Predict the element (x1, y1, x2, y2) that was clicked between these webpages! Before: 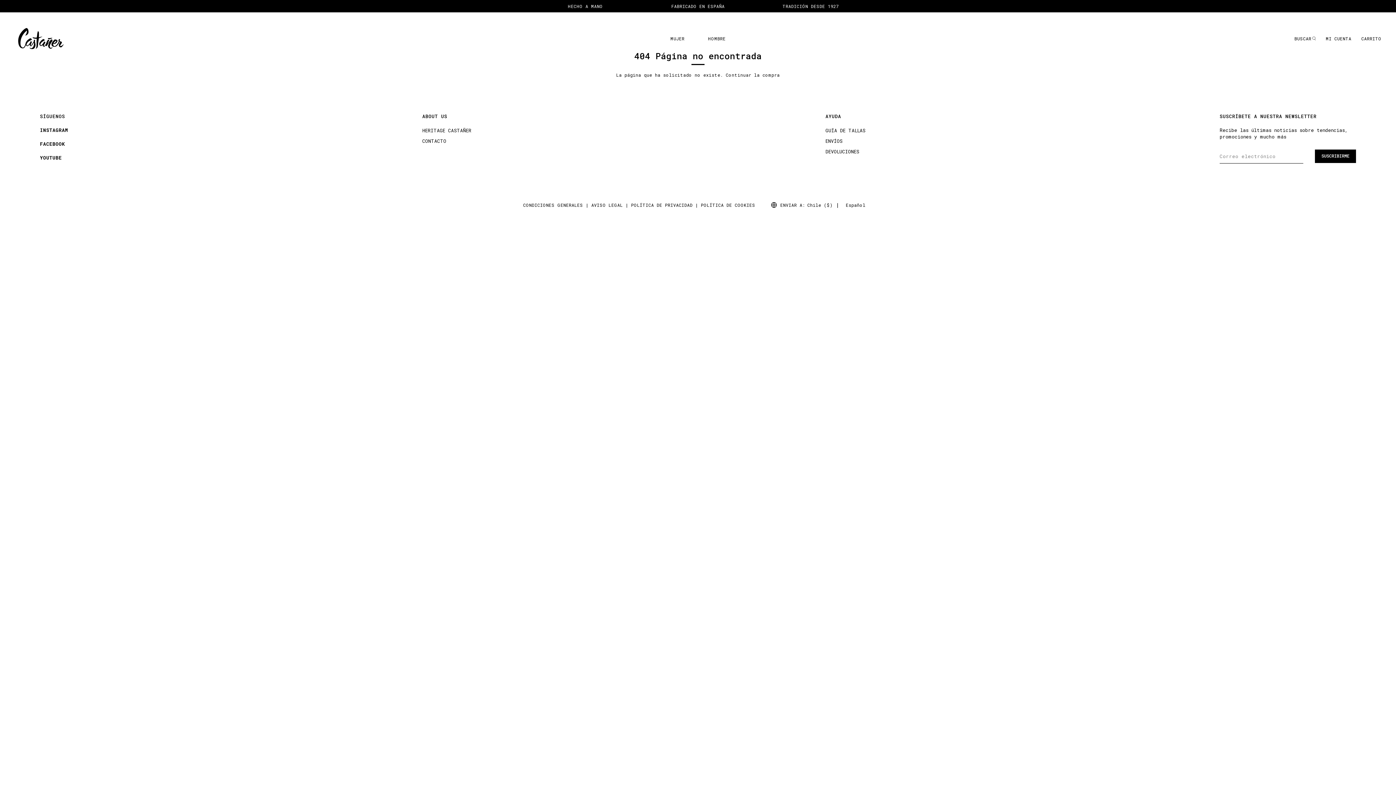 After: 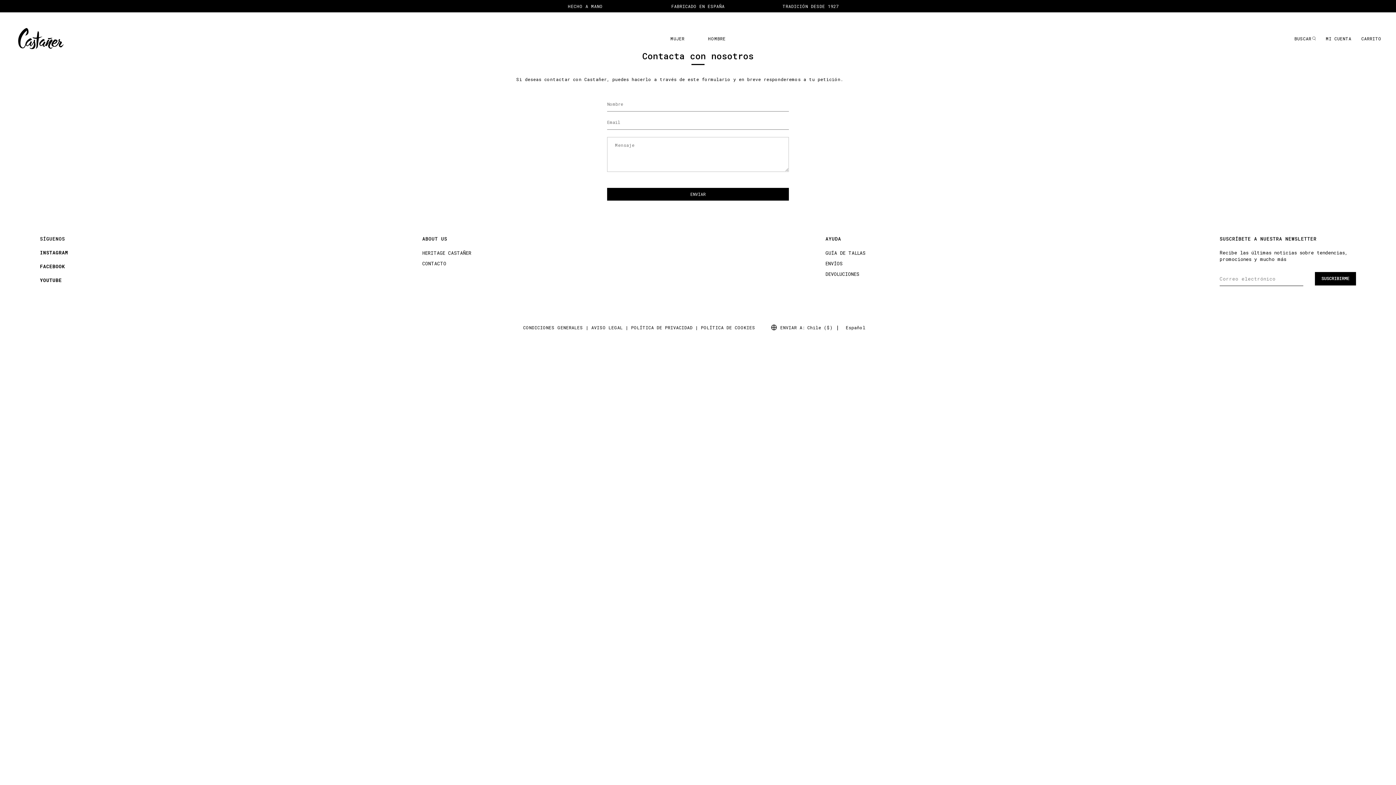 Action: label: CONTACTO bbox: (422, 137, 446, 144)